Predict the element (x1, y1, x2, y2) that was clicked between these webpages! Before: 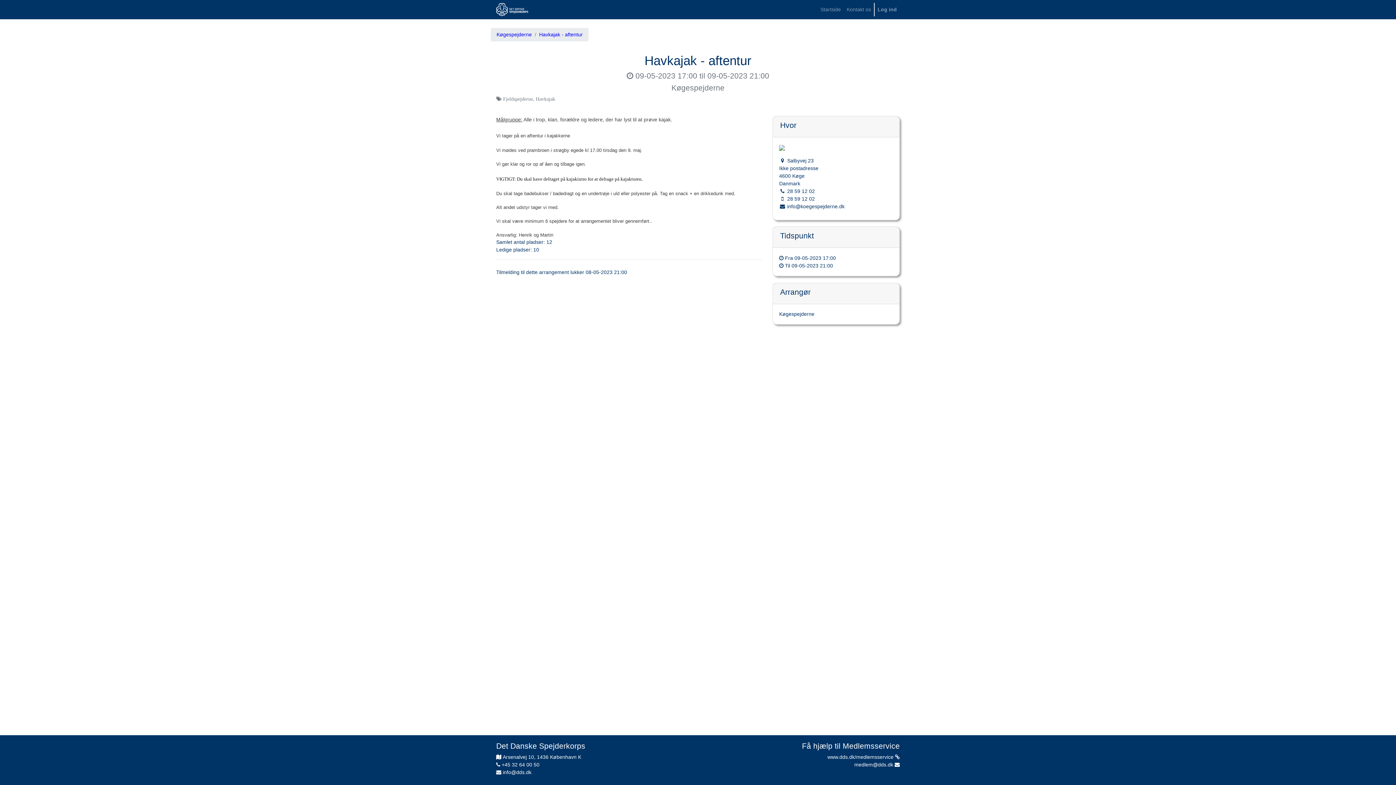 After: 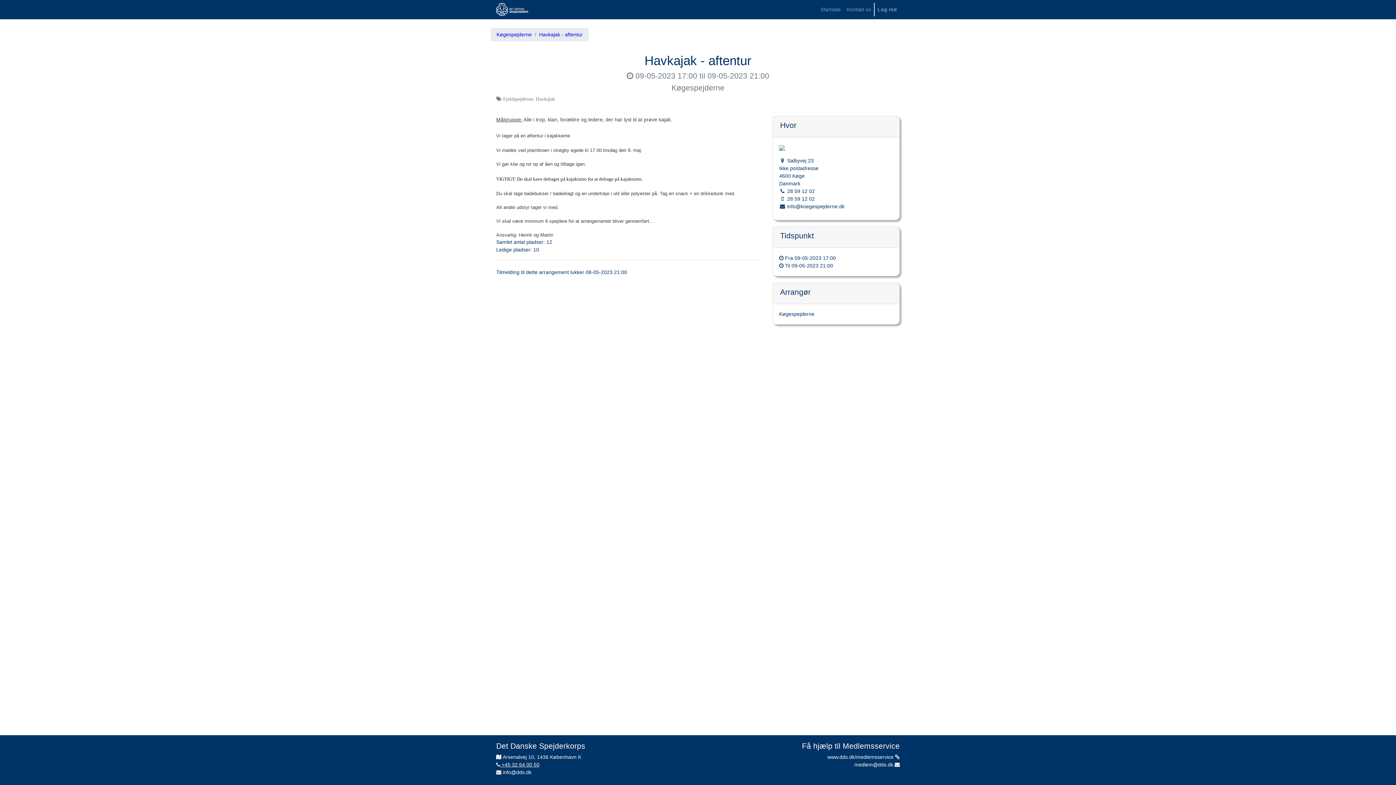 Action: bbox: (496, 762, 539, 768) label:  +45 32 64 00 50